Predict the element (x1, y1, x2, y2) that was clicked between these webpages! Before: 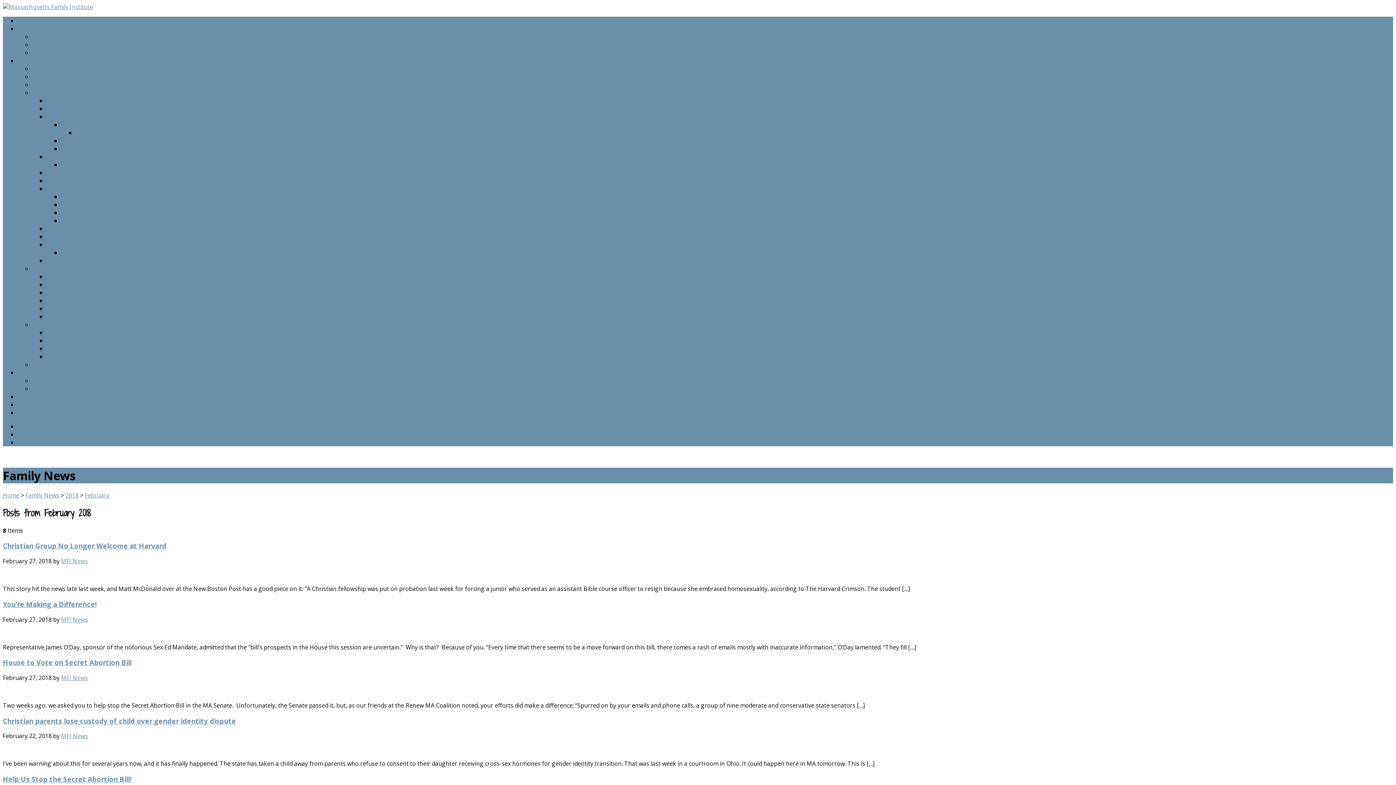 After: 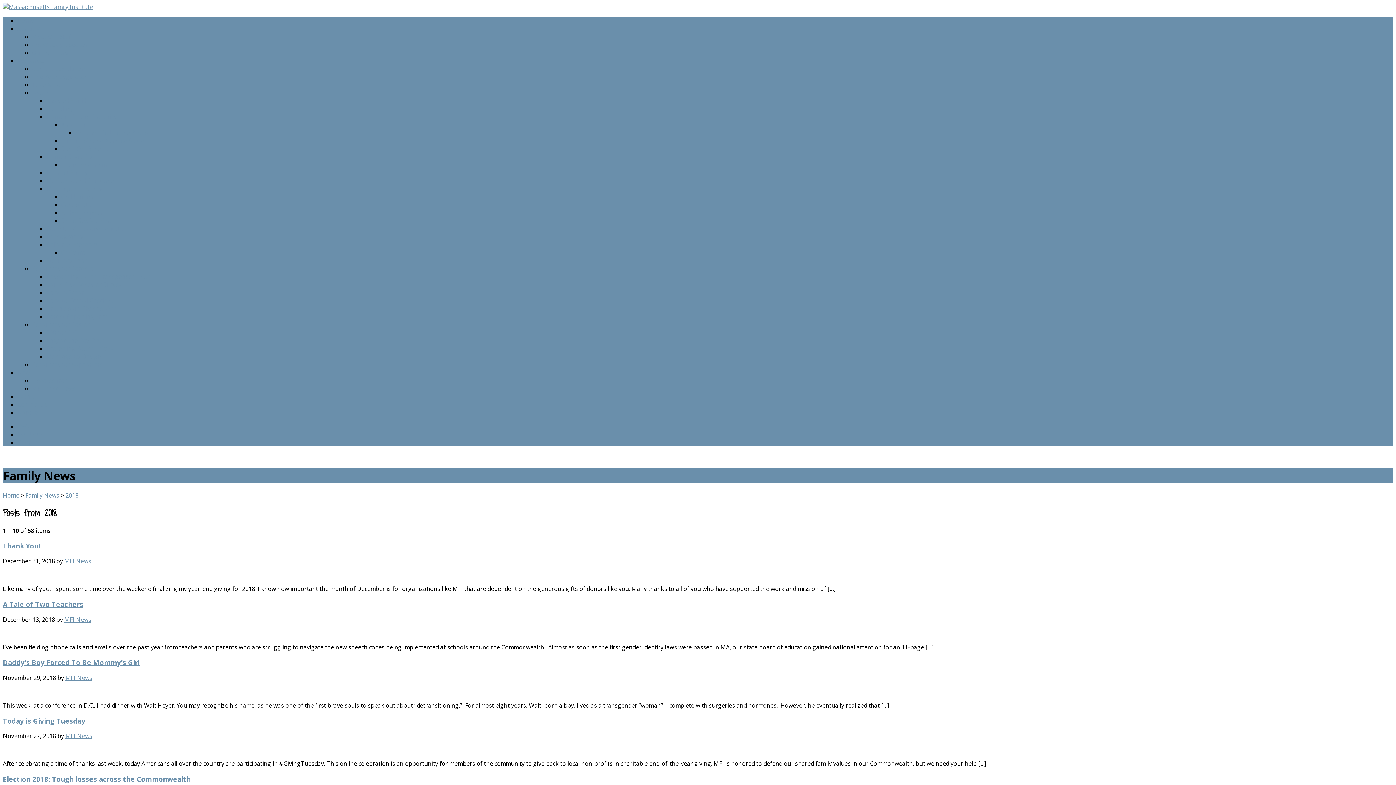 Action: bbox: (65, 491, 78, 499) label: 2018